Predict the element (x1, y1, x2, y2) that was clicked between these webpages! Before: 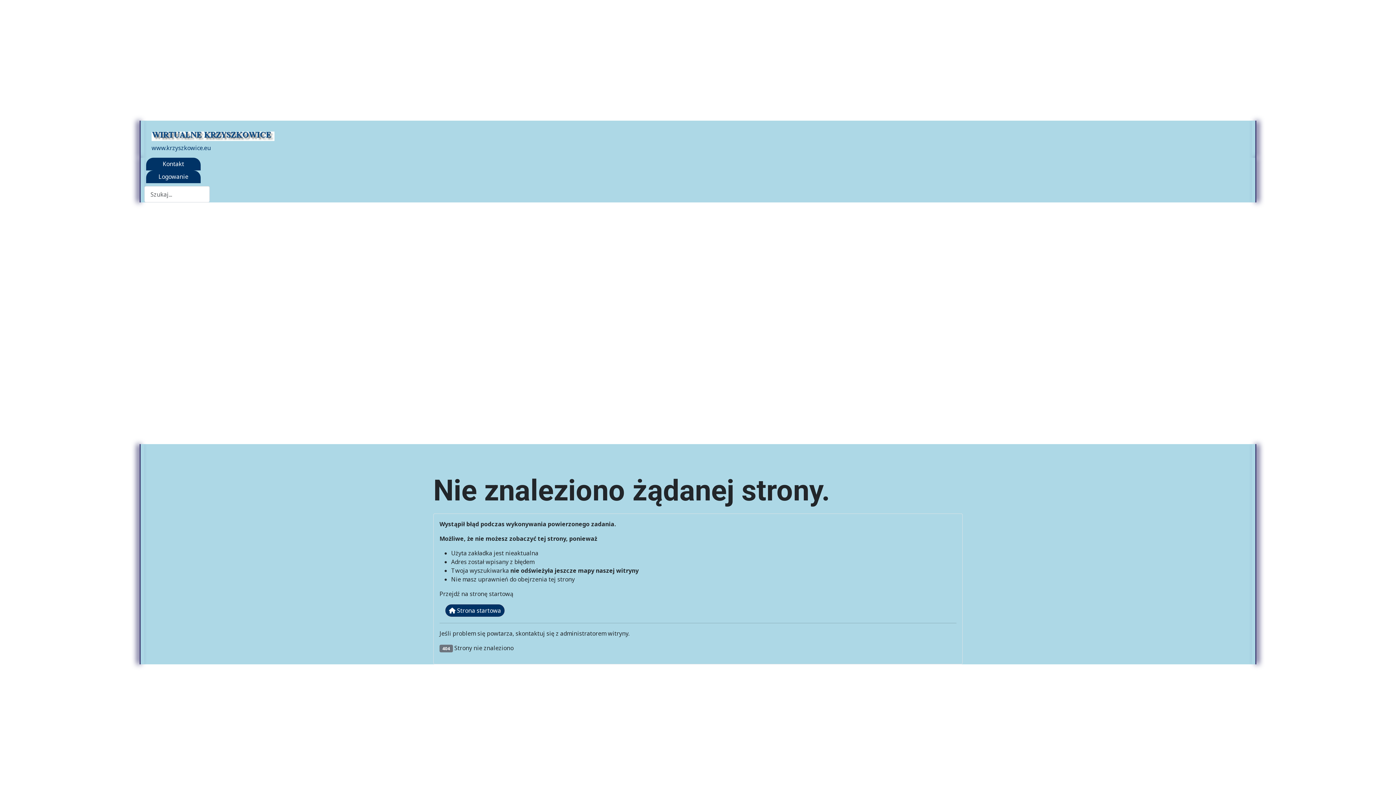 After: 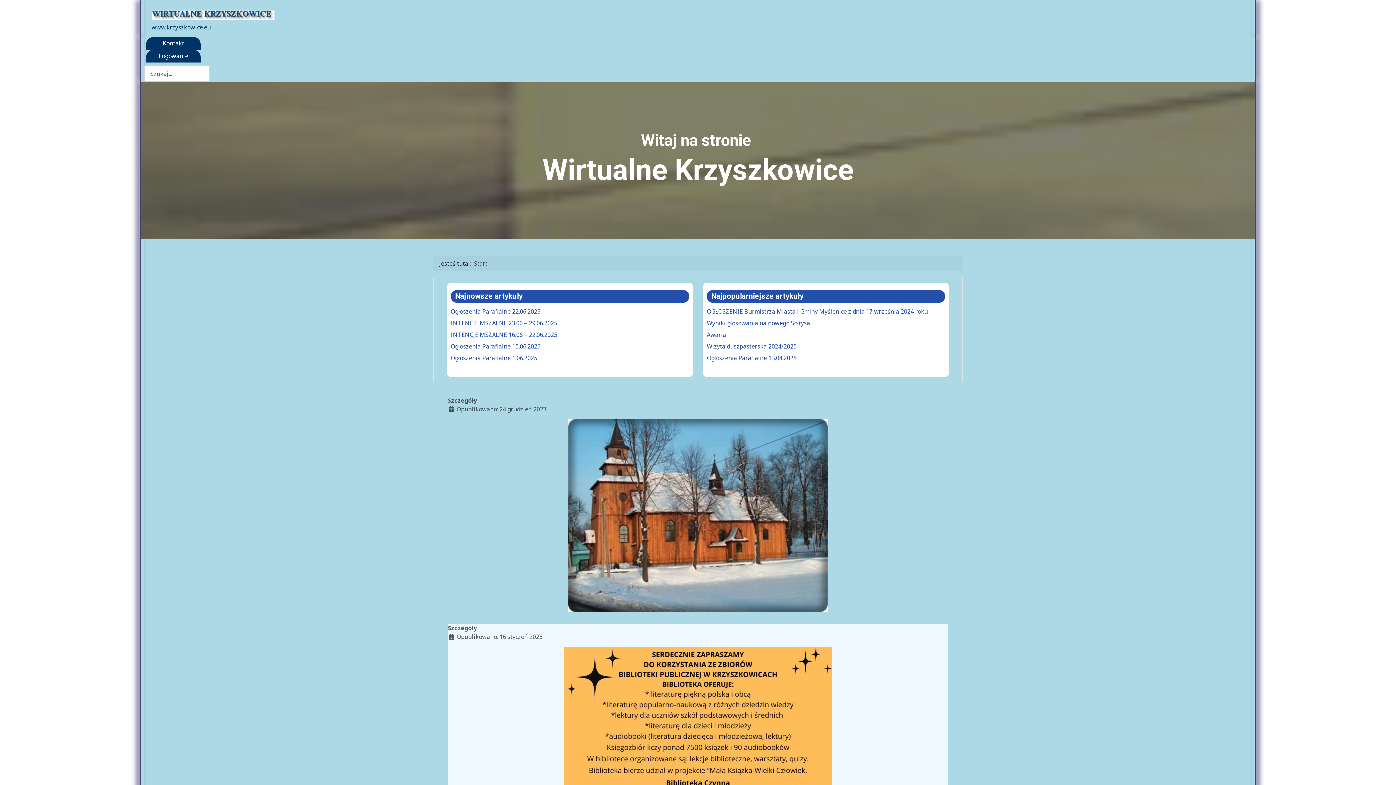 Action: bbox: (151, 126, 274, 143)